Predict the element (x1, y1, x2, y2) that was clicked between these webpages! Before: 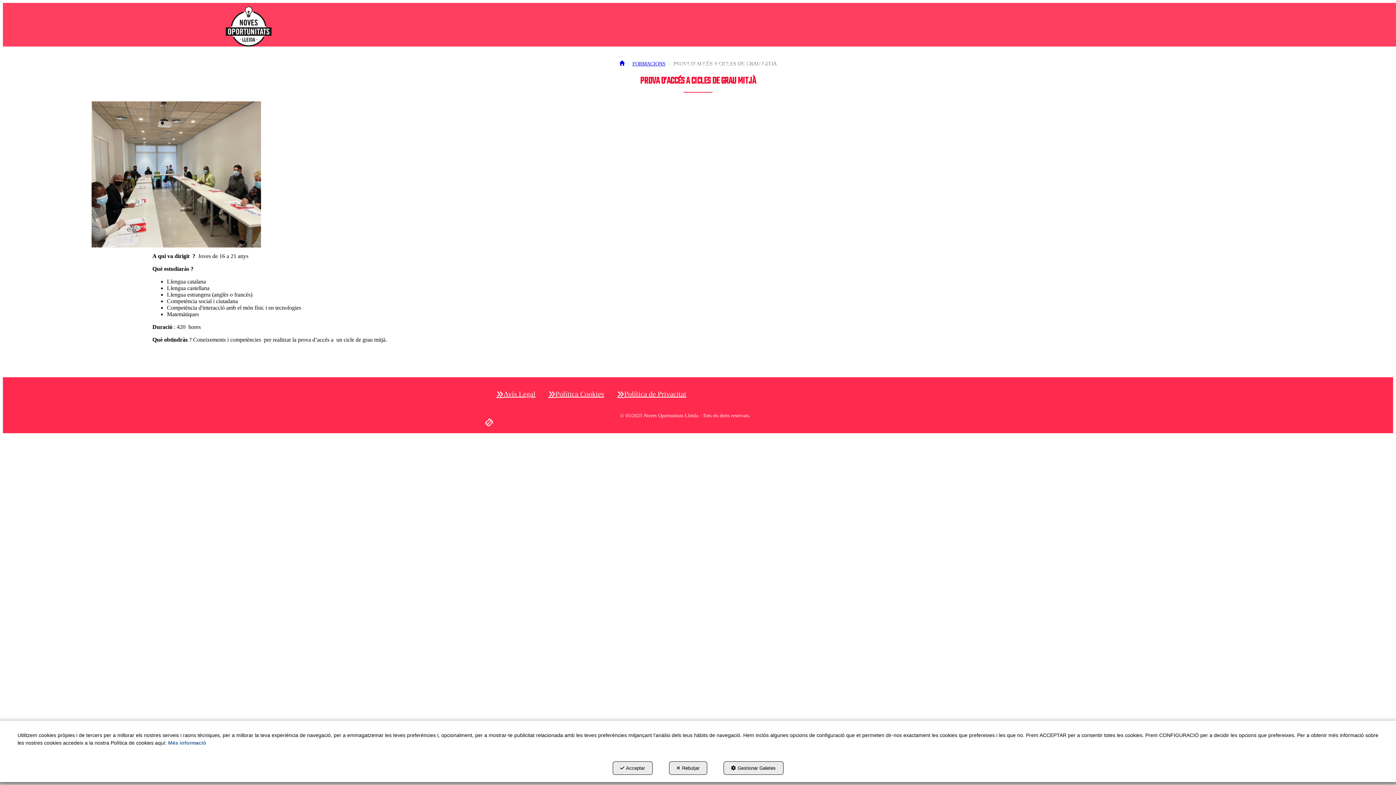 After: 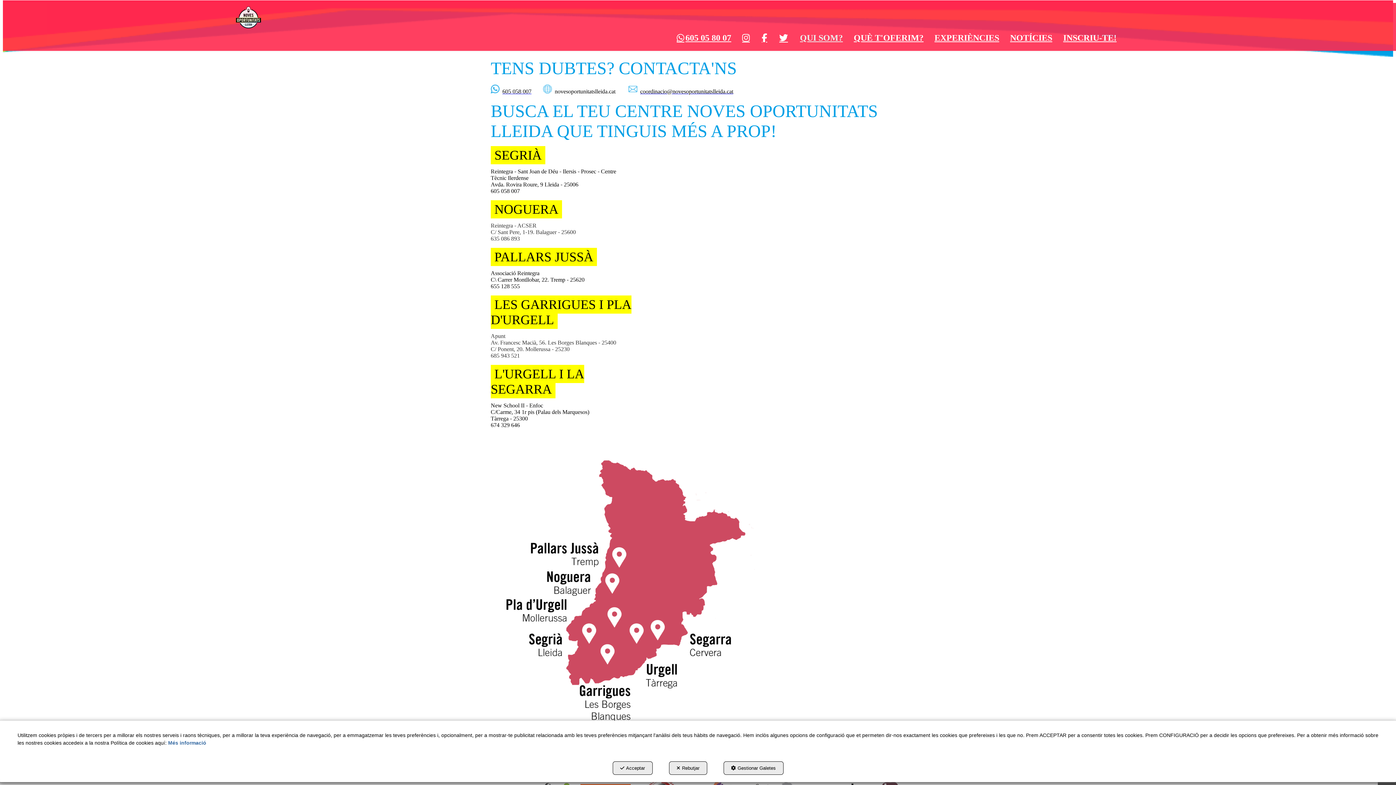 Action: bbox: (794, 57, 848, 75) label: QUI SOM?